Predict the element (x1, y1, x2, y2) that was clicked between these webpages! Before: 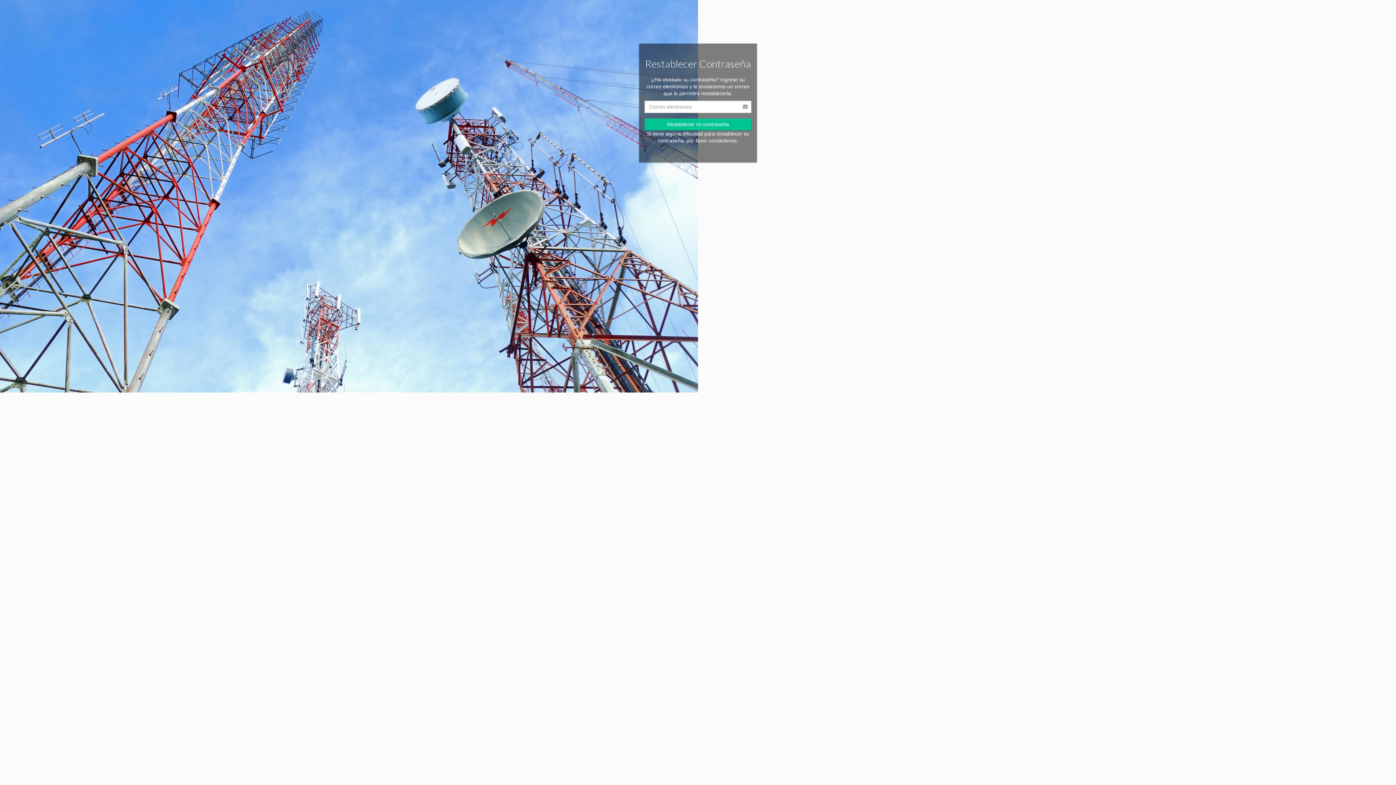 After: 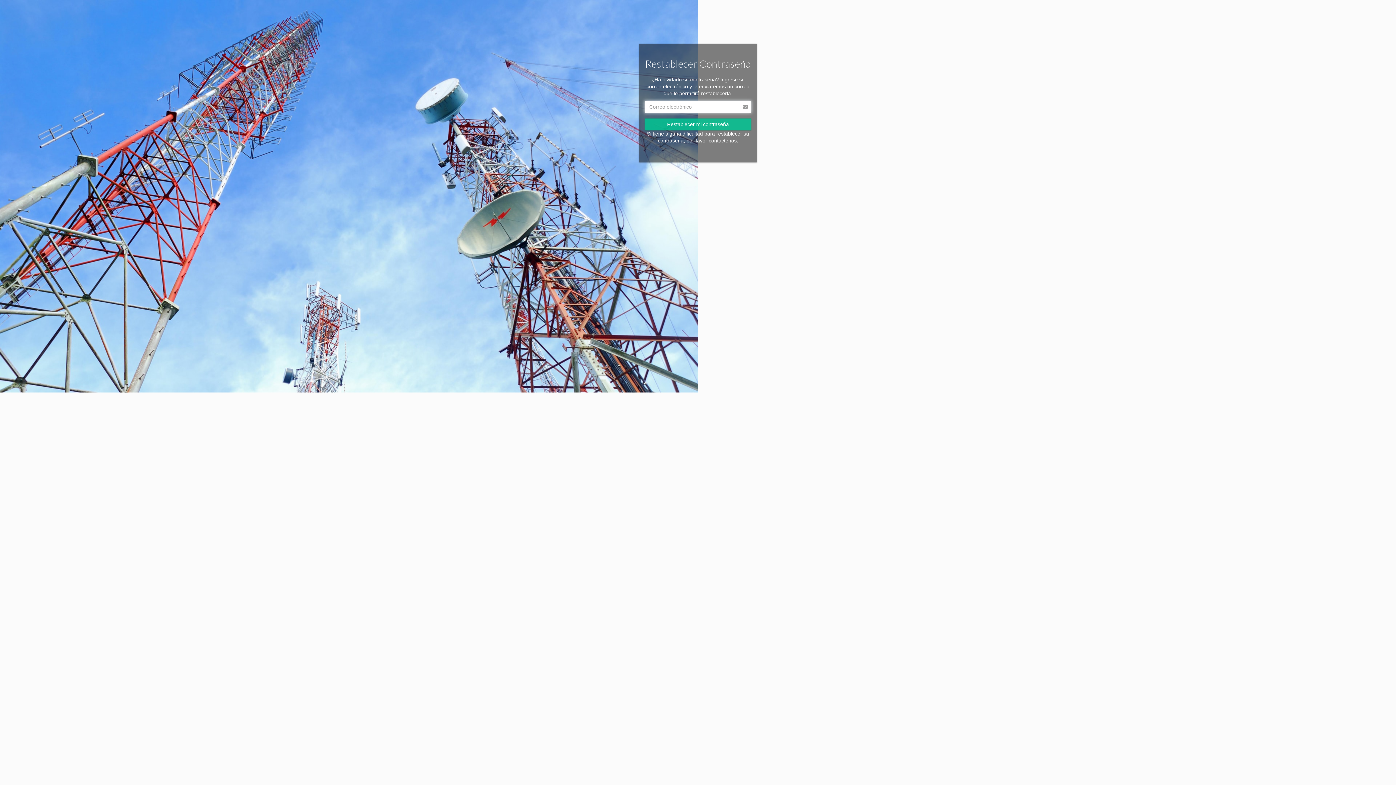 Action: label: Restablecer mi contraseña bbox: (644, 118, 751, 130)